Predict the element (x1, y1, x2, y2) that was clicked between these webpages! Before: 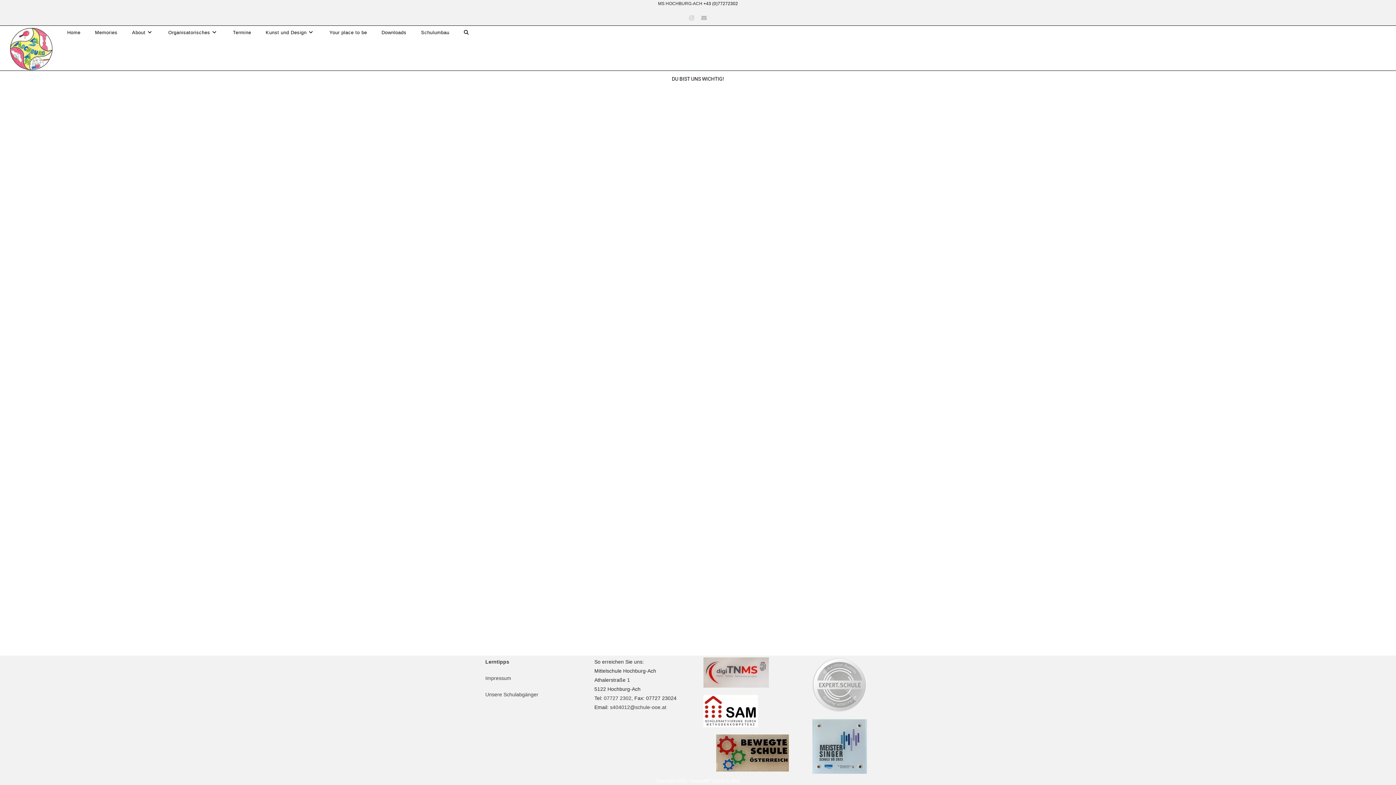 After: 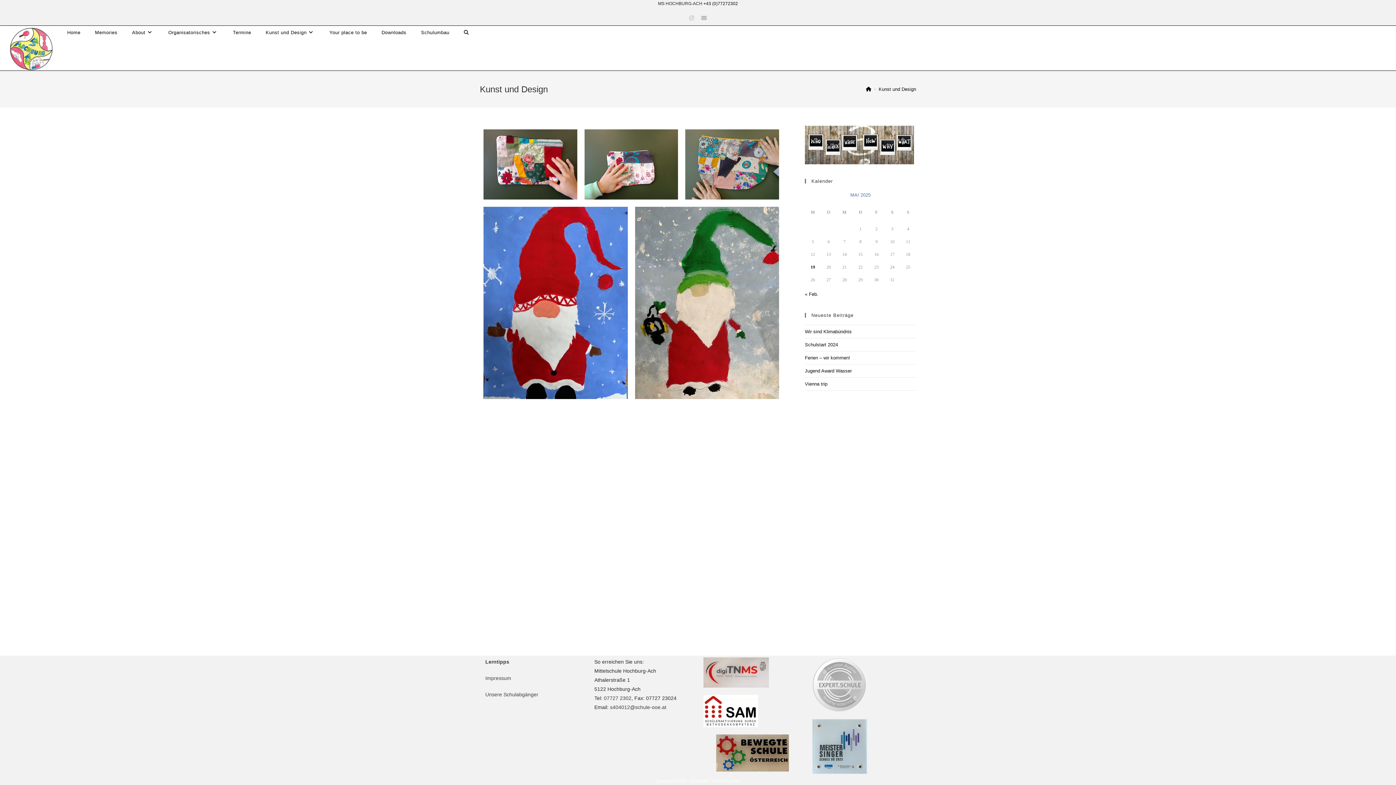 Action: bbox: (258, 27, 322, 37) label: Kunst und Design